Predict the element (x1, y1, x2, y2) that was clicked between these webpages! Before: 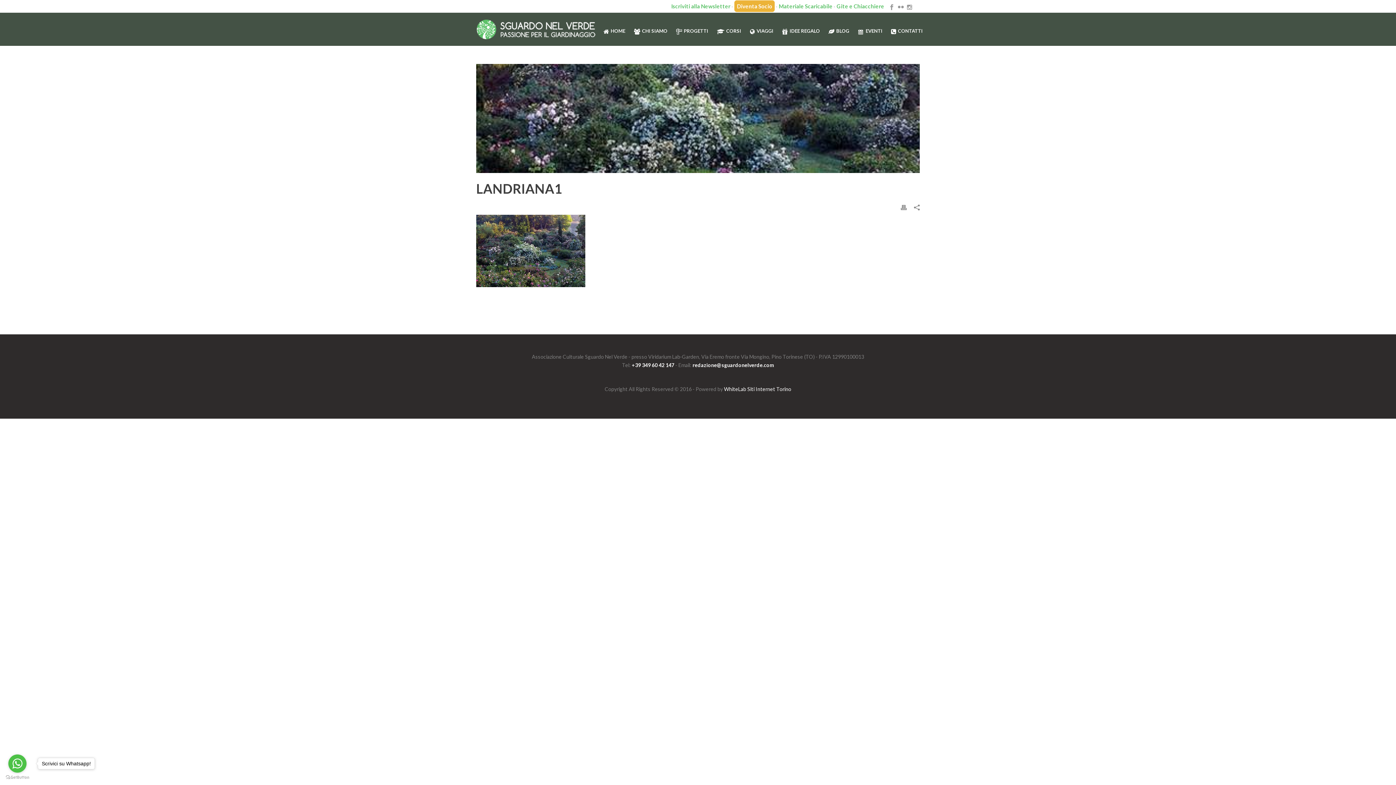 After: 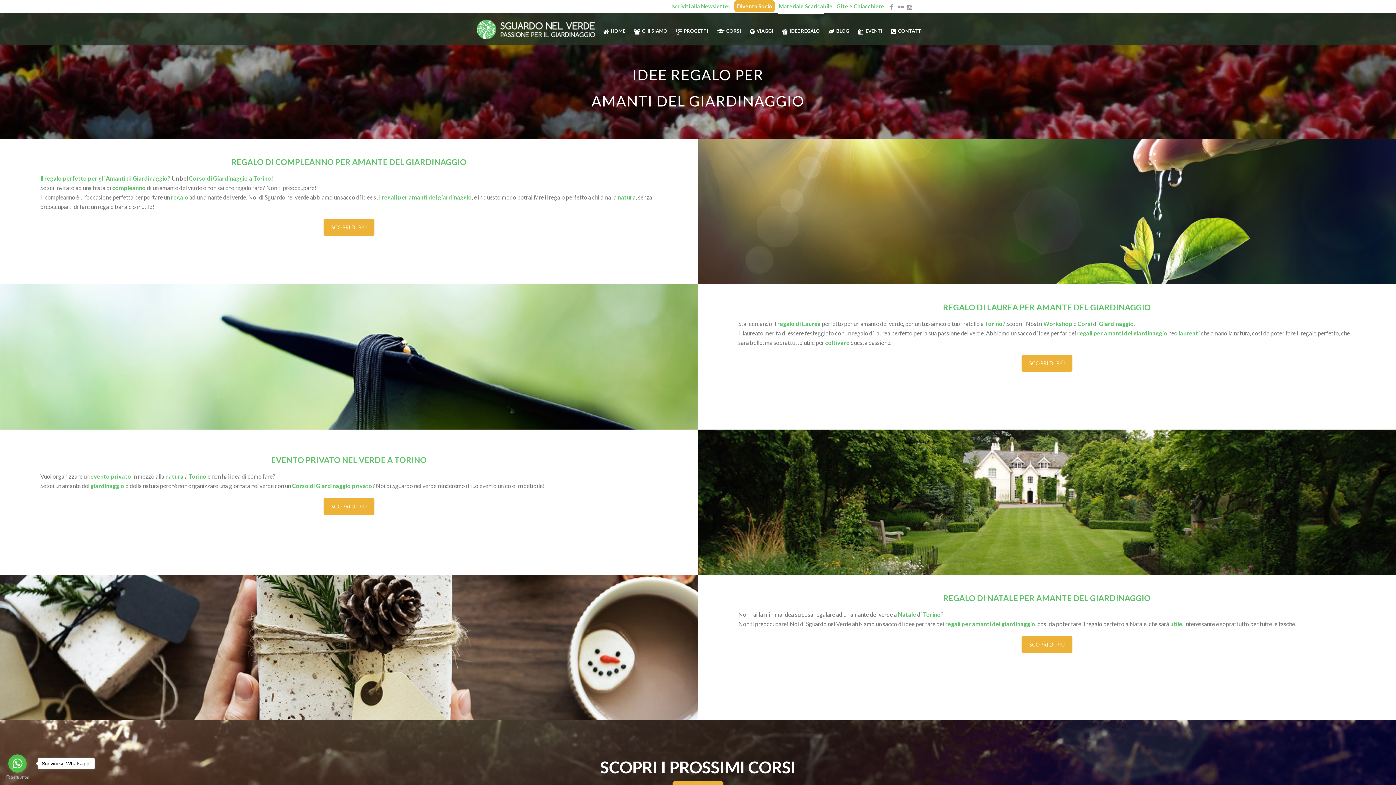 Action: label: IDEE REGALO bbox: (777, 12, 824, 45)